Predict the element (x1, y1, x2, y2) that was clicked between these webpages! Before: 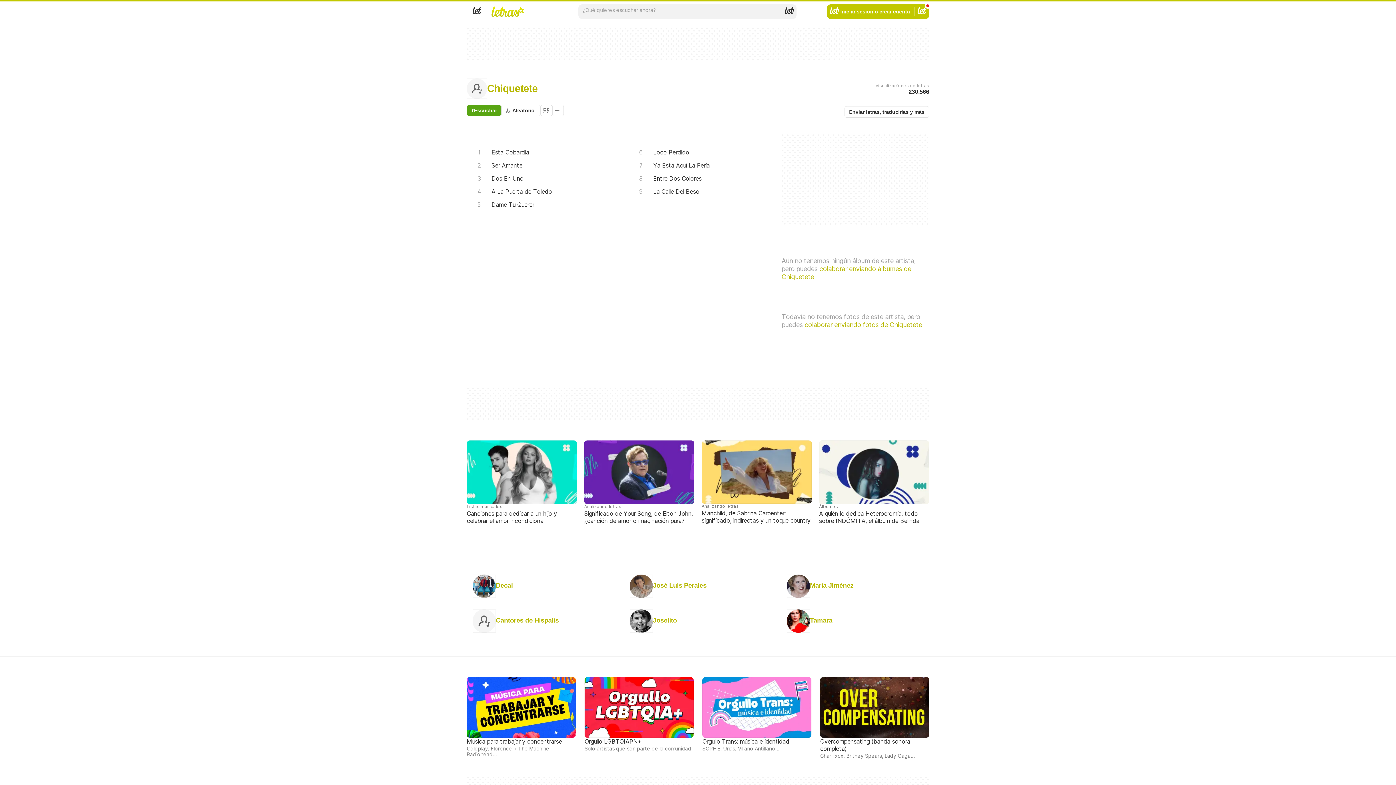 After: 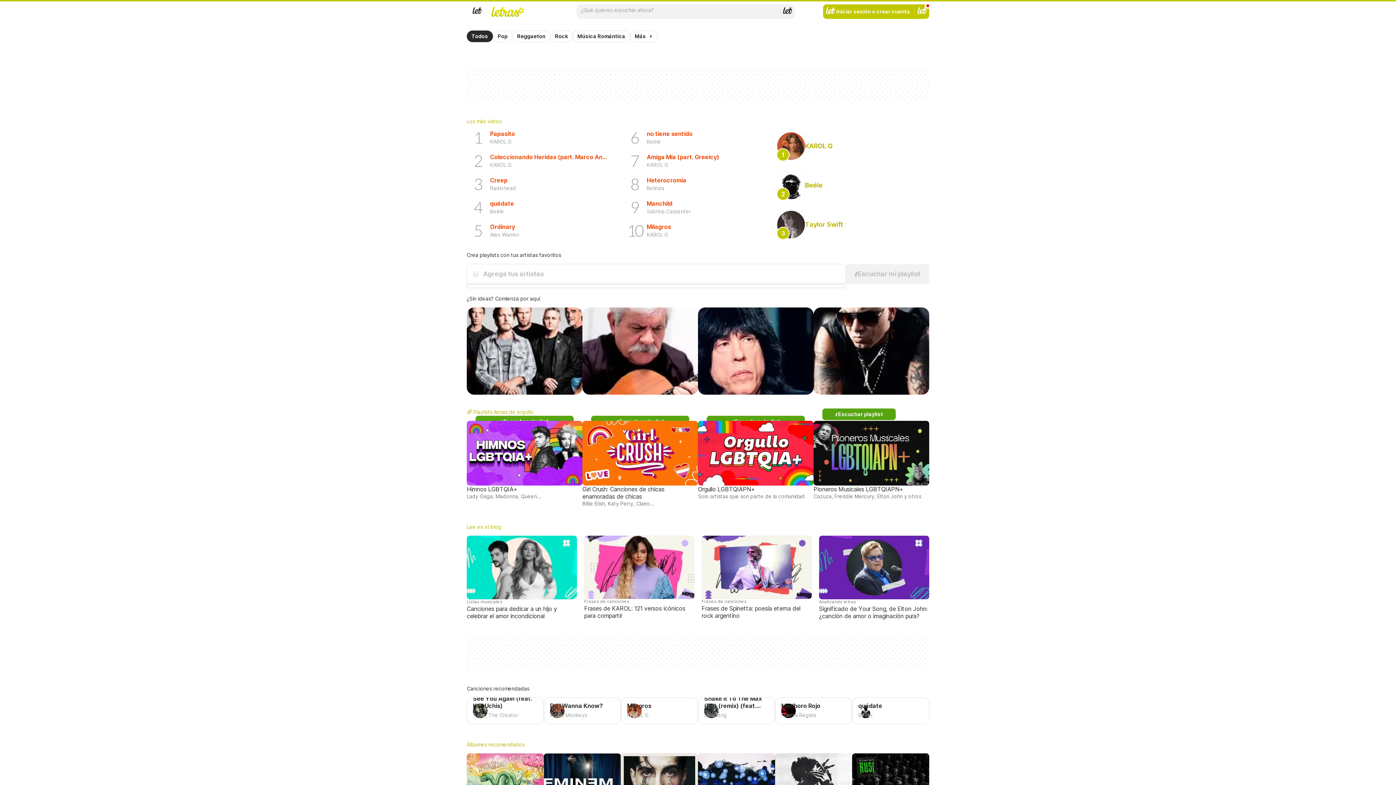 Action: label: LETRAS.COM - Letras de canciones
Portada bbox: (487, 4, 528, 18)